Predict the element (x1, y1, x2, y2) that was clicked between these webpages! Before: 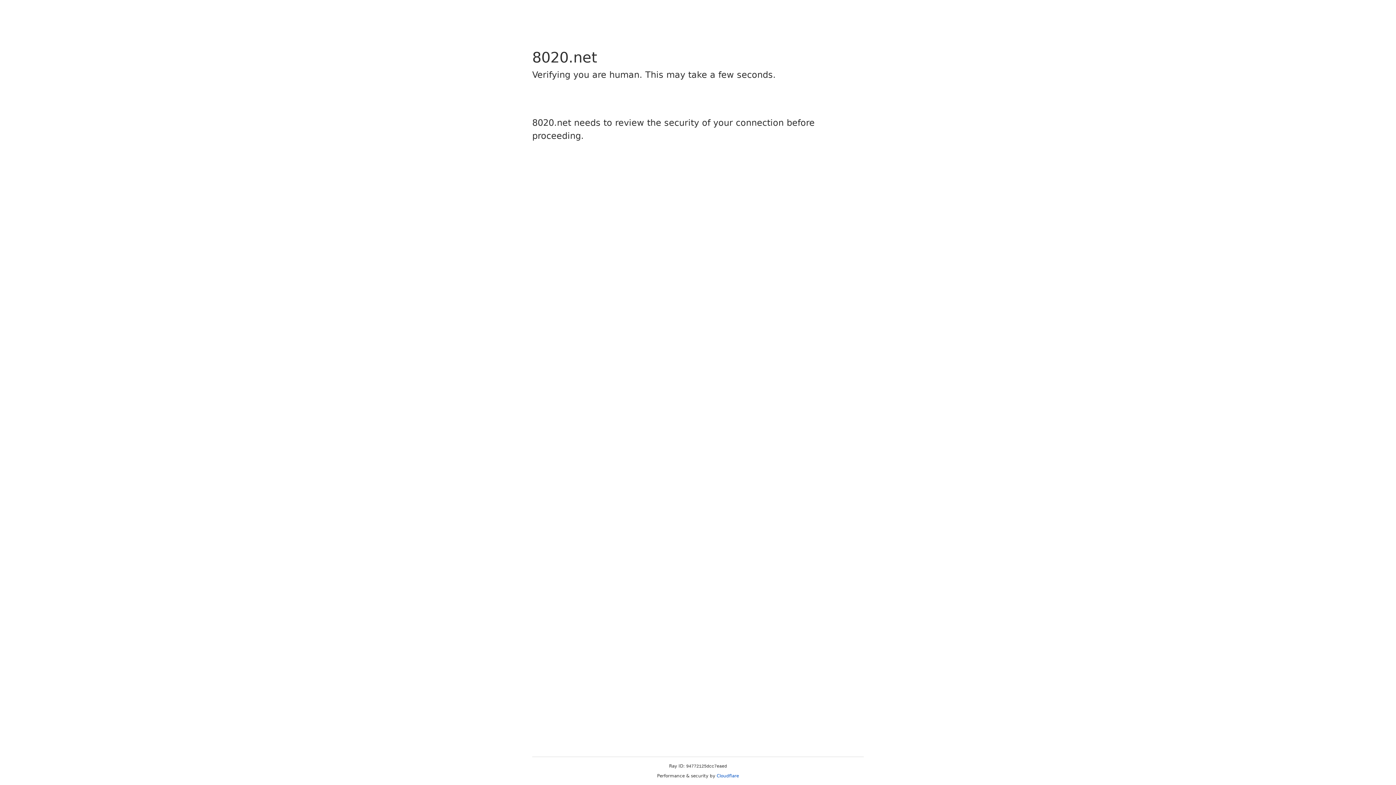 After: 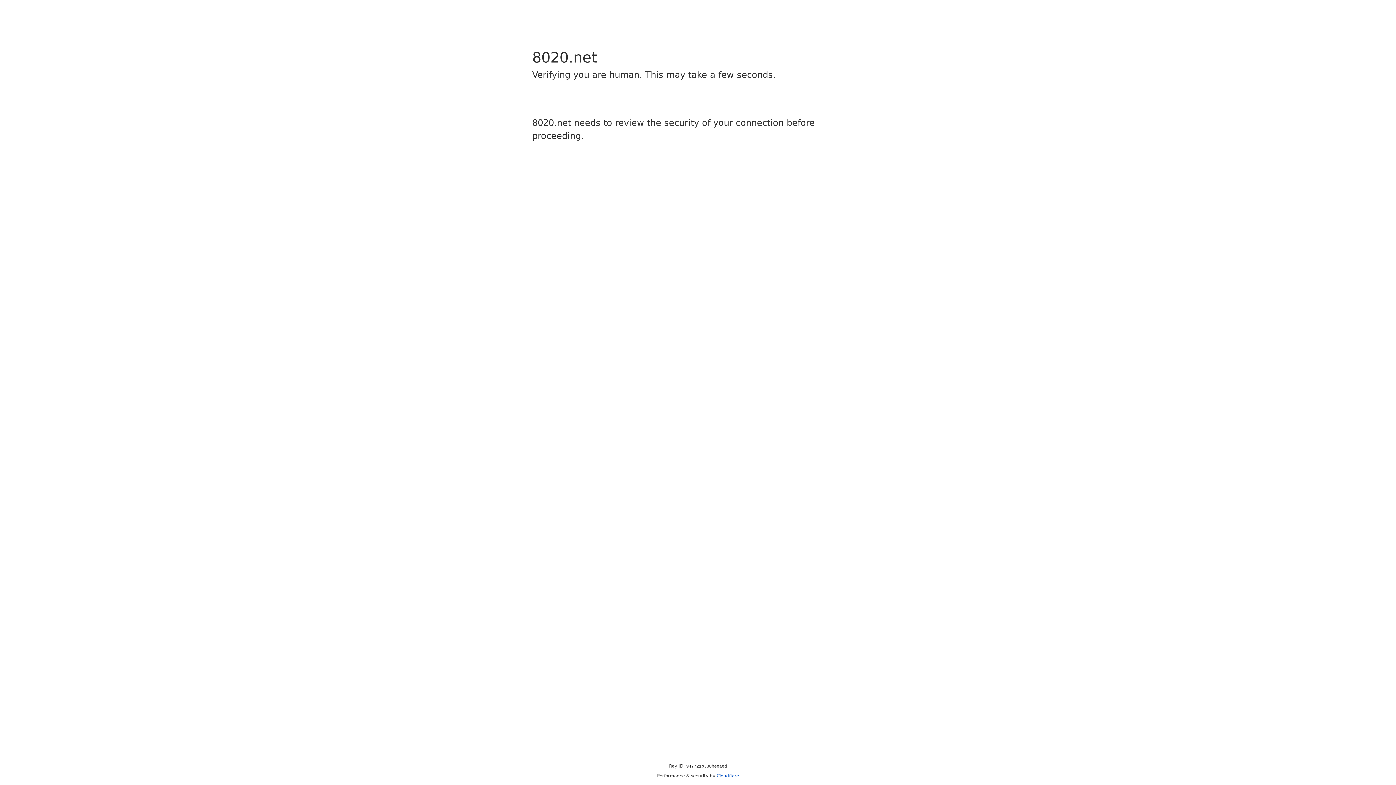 Action: label: Cloudflare bbox: (716, 773, 739, 778)